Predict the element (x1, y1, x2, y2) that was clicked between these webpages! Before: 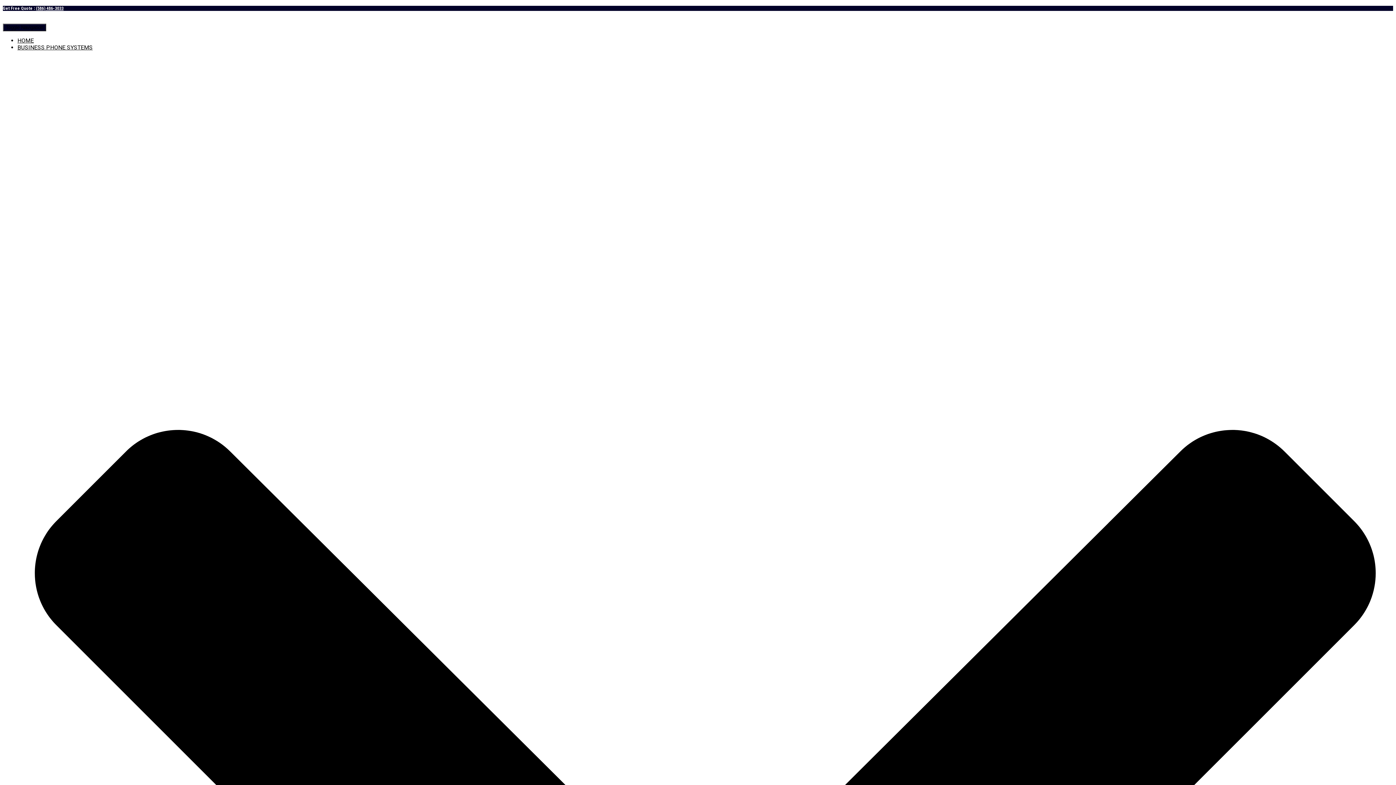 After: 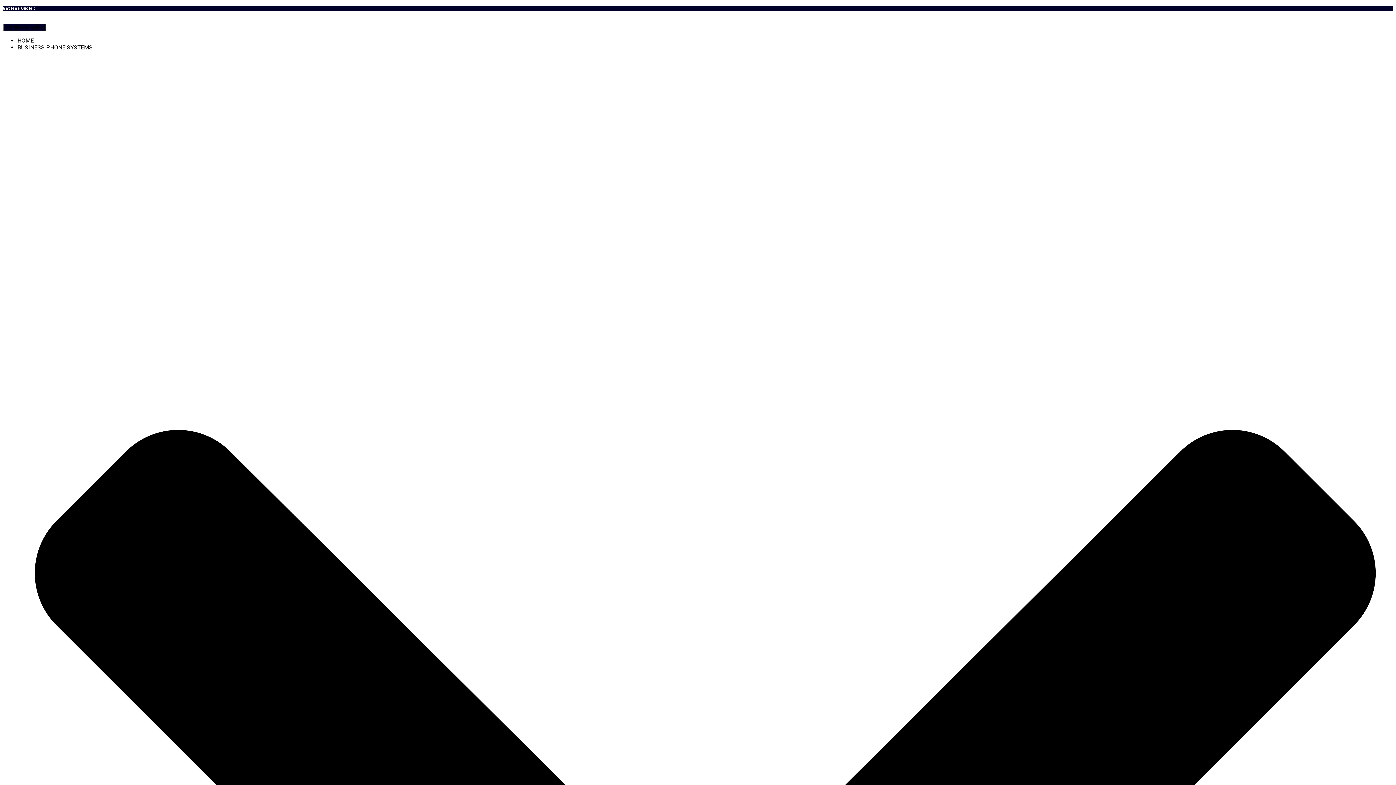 Action: bbox: (36, 5, 63, 10) label: (586) 486-3033